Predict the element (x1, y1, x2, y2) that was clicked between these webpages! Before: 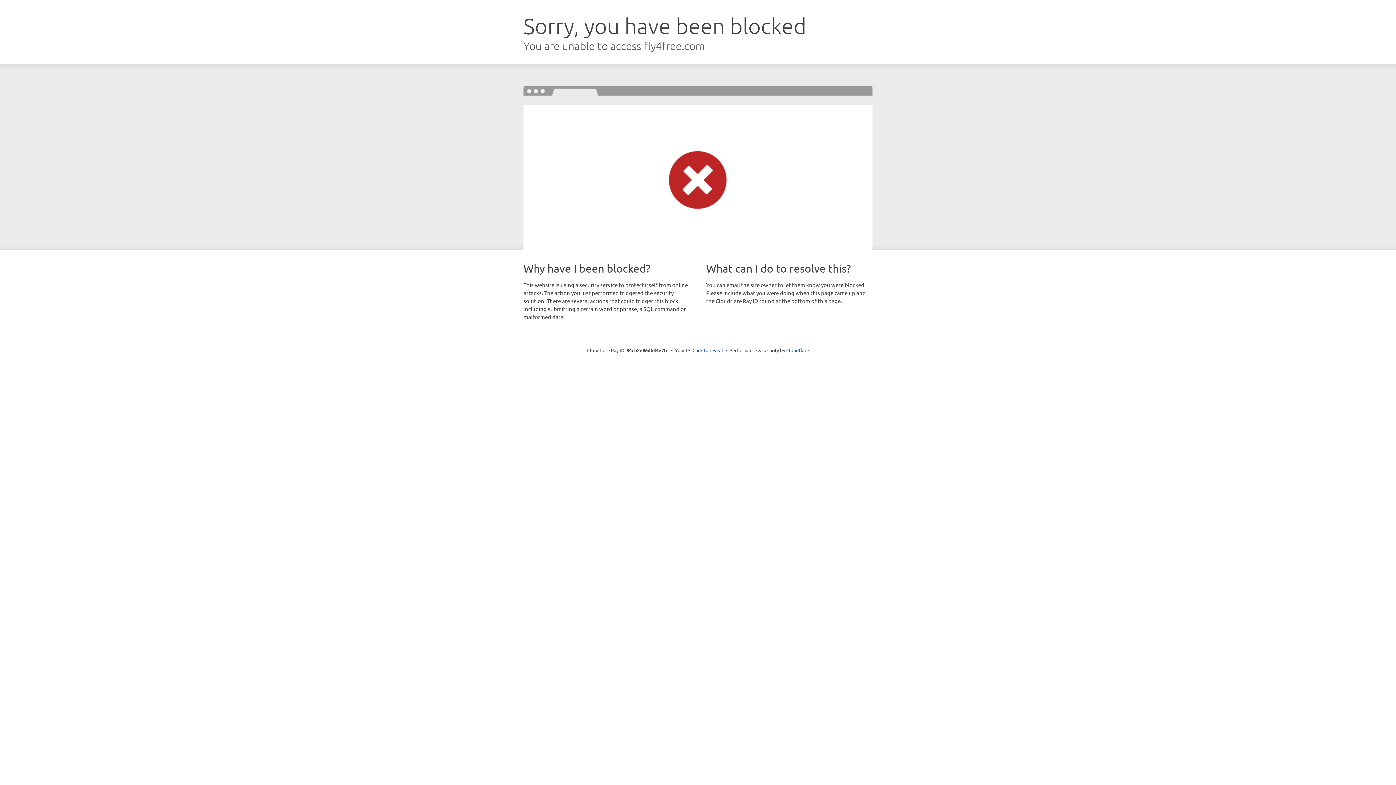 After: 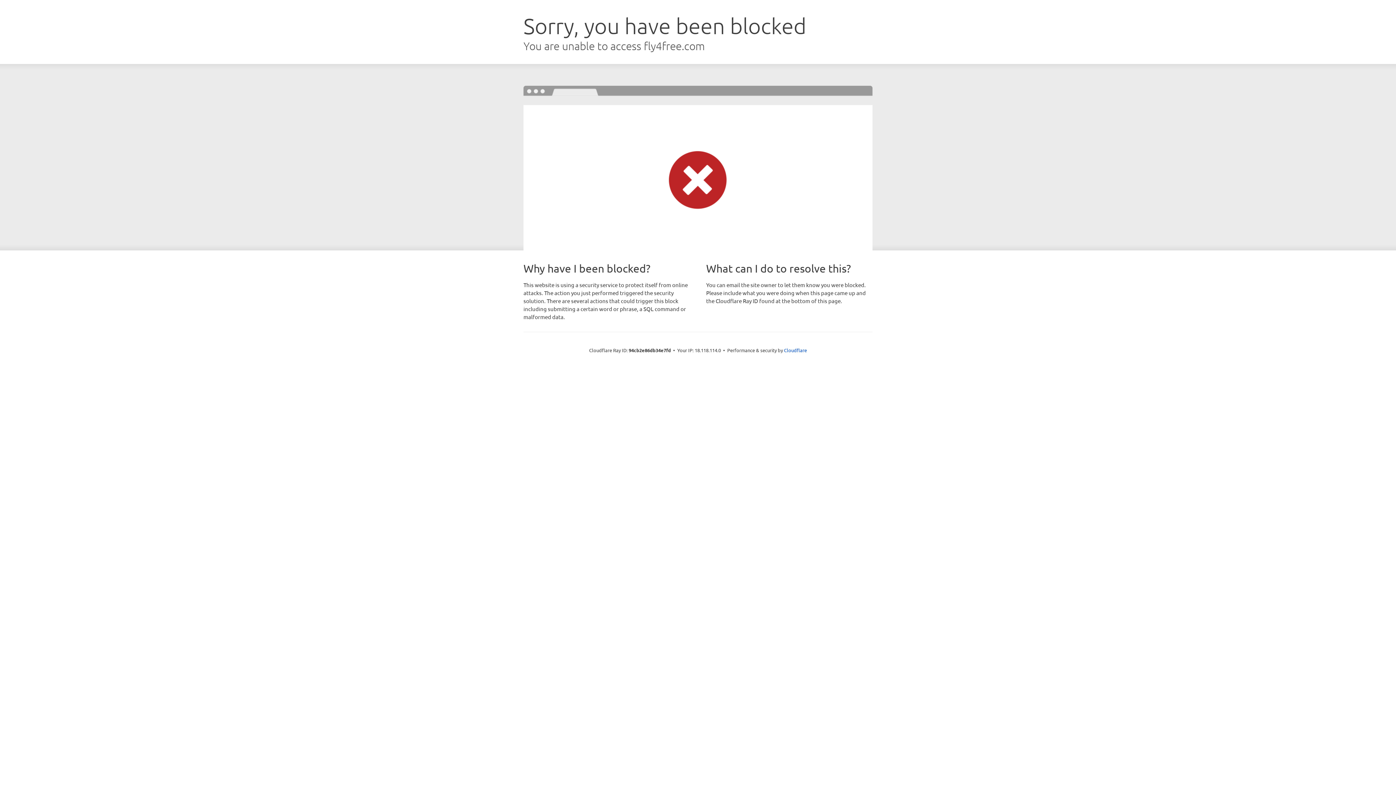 Action: bbox: (692, 346, 723, 353) label: Click to reveal